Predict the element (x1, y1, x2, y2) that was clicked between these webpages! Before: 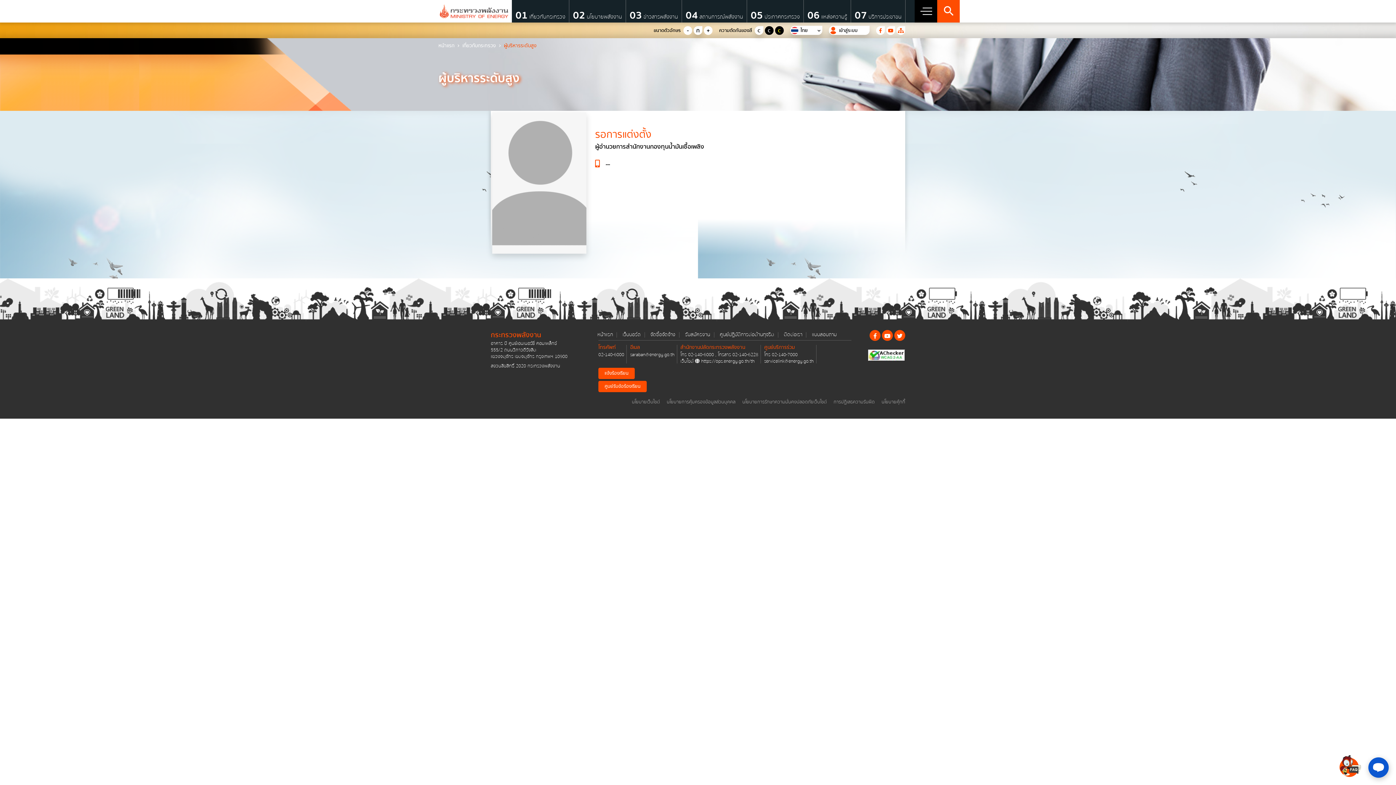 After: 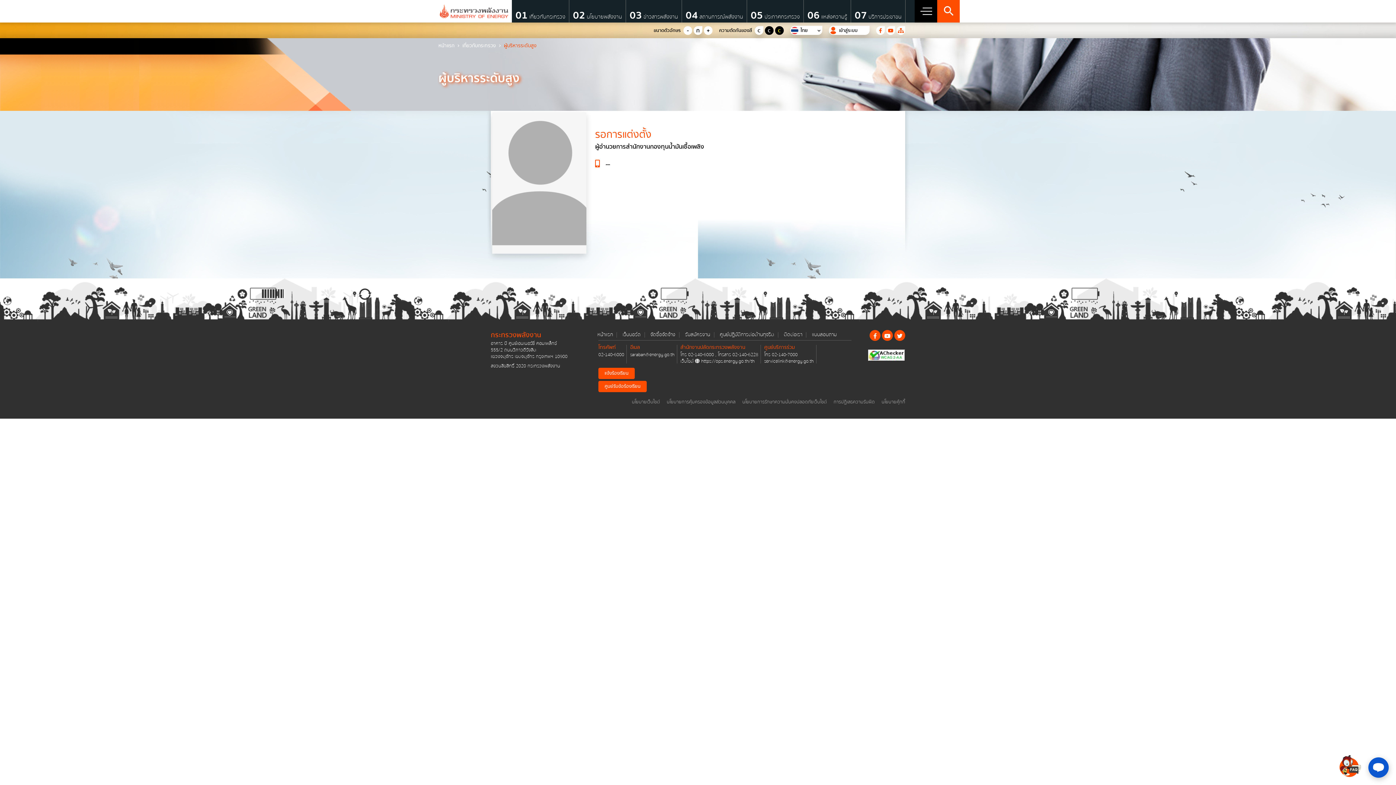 Action: label: ผู้บริหารระดับสูง bbox: (504, 42, 536, 49)